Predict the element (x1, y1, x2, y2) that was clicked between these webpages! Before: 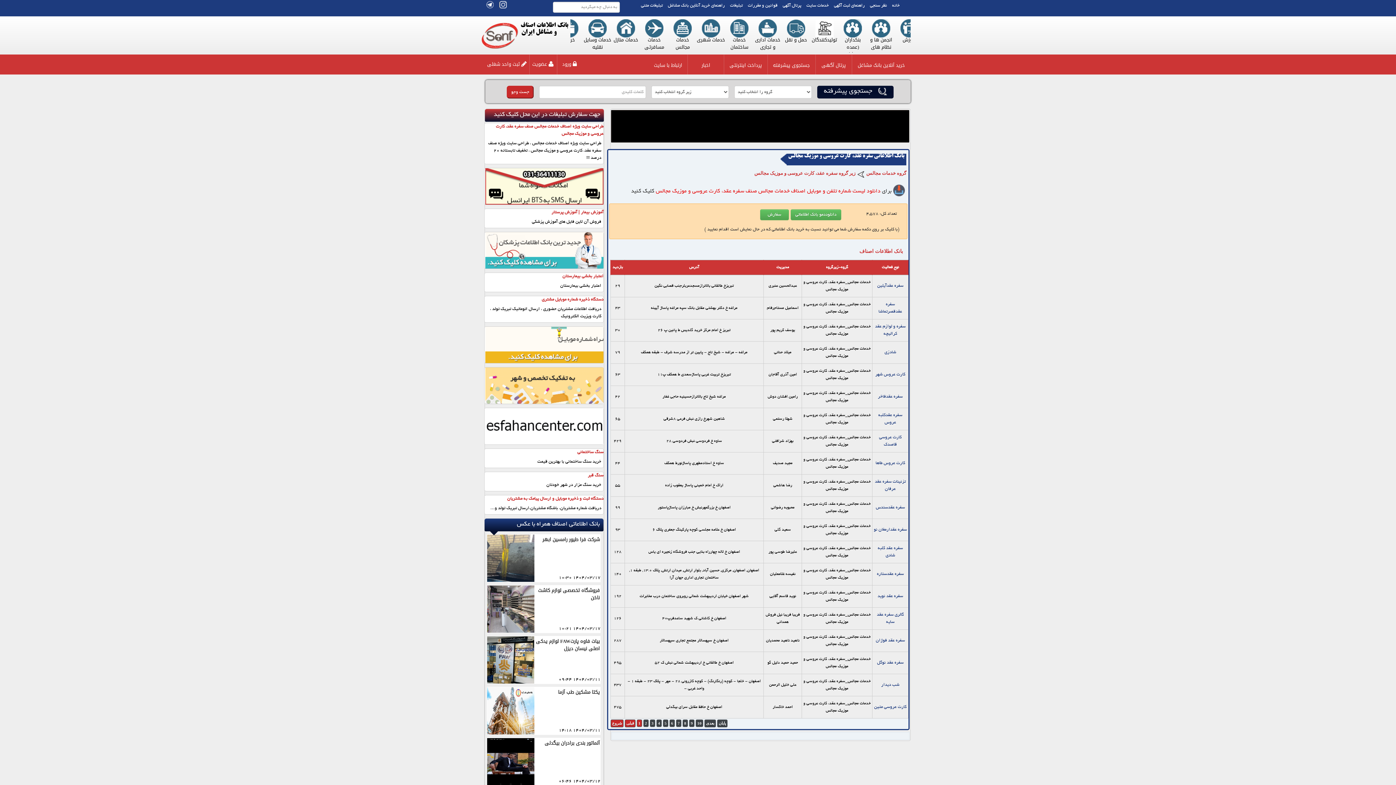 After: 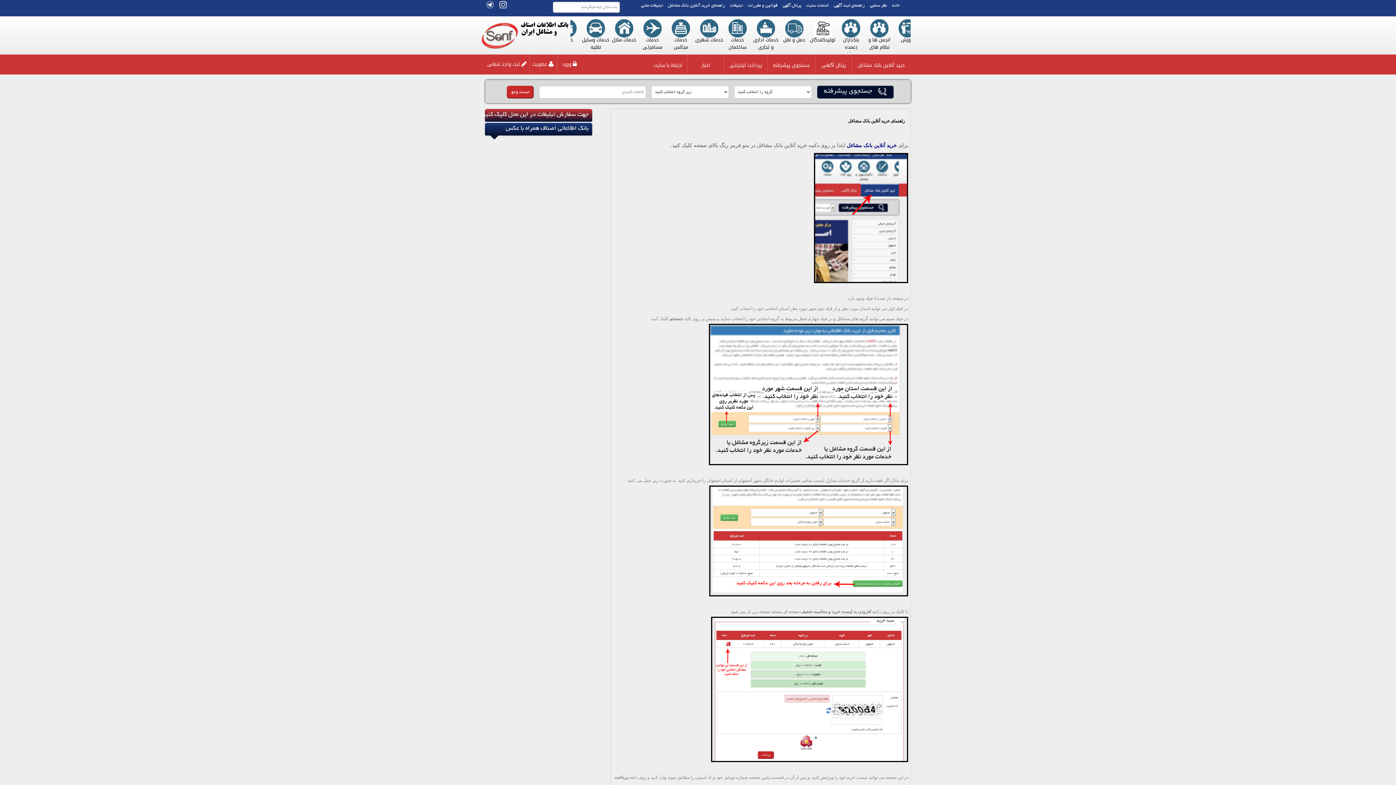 Action: label: راهنمای خرید آنلاین بانک مشاغل bbox: (668, 3, 725, 8)